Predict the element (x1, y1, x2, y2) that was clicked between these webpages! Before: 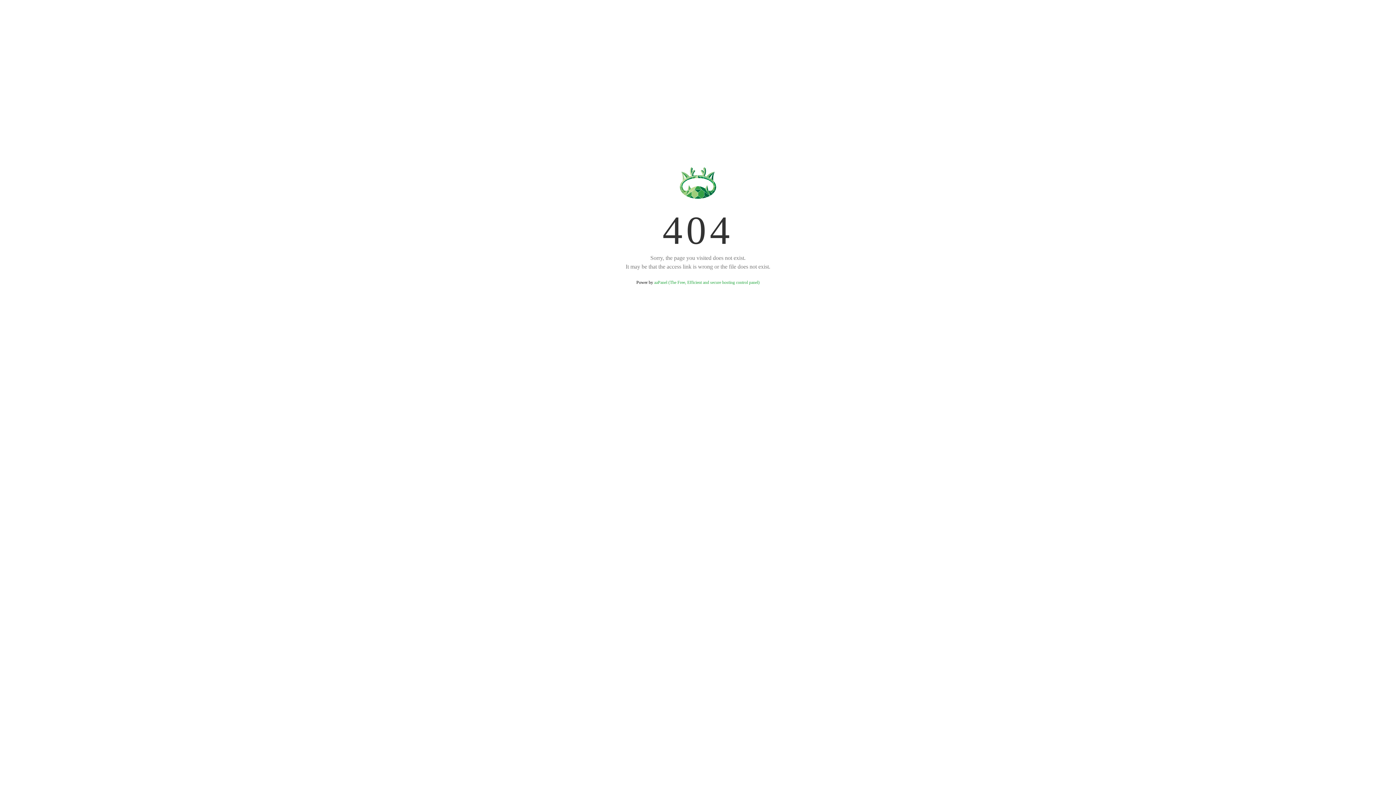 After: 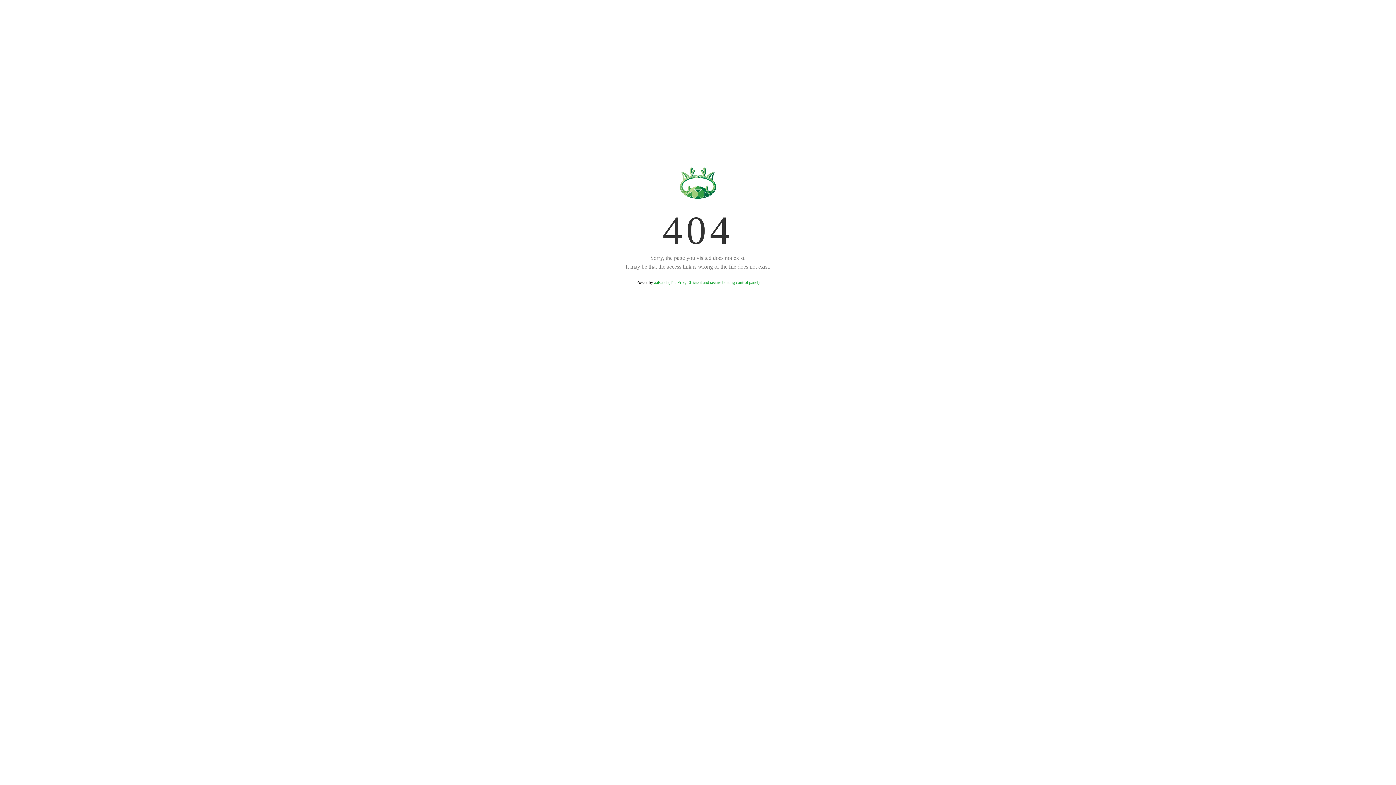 Action: label: aaPanel (The Free, Efficient and secure hosting control panel) bbox: (654, 280, 759, 285)